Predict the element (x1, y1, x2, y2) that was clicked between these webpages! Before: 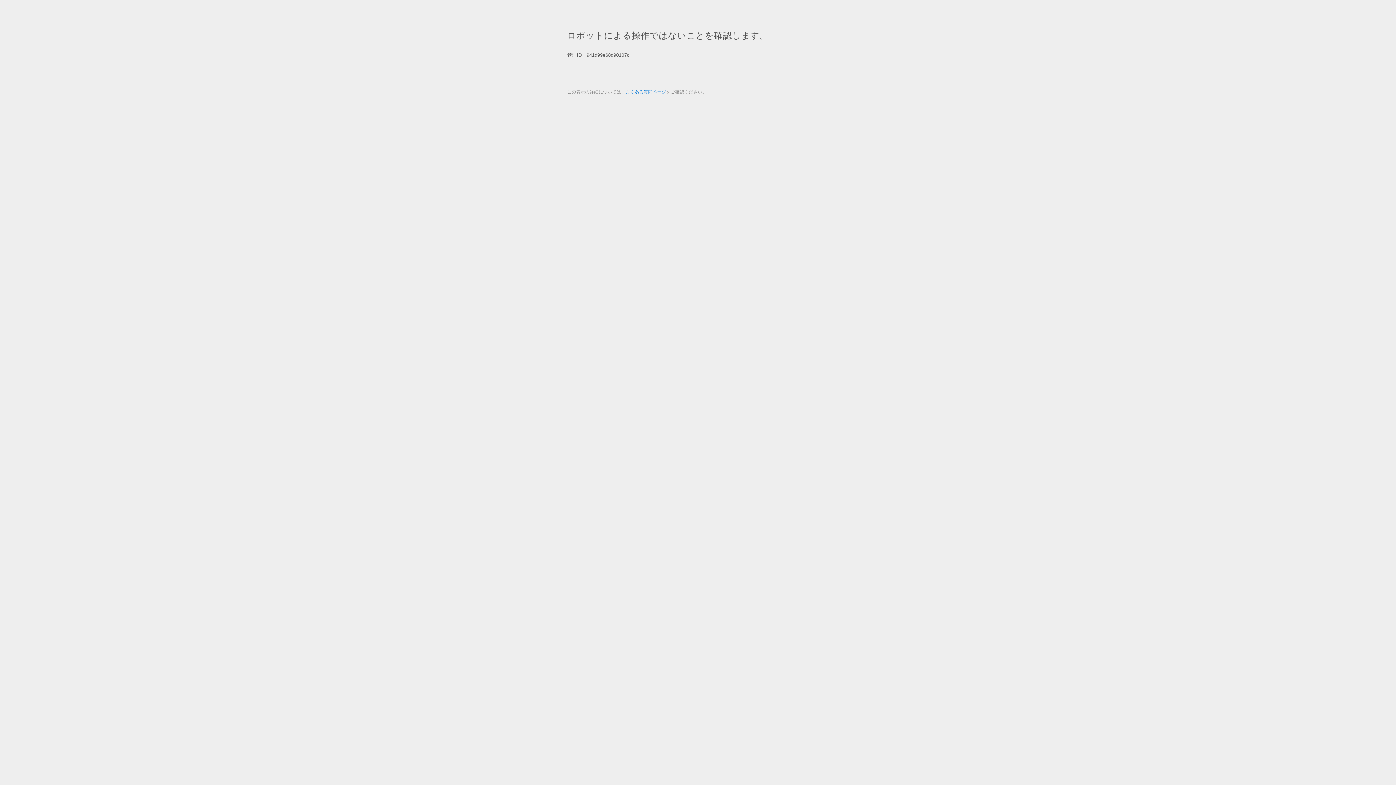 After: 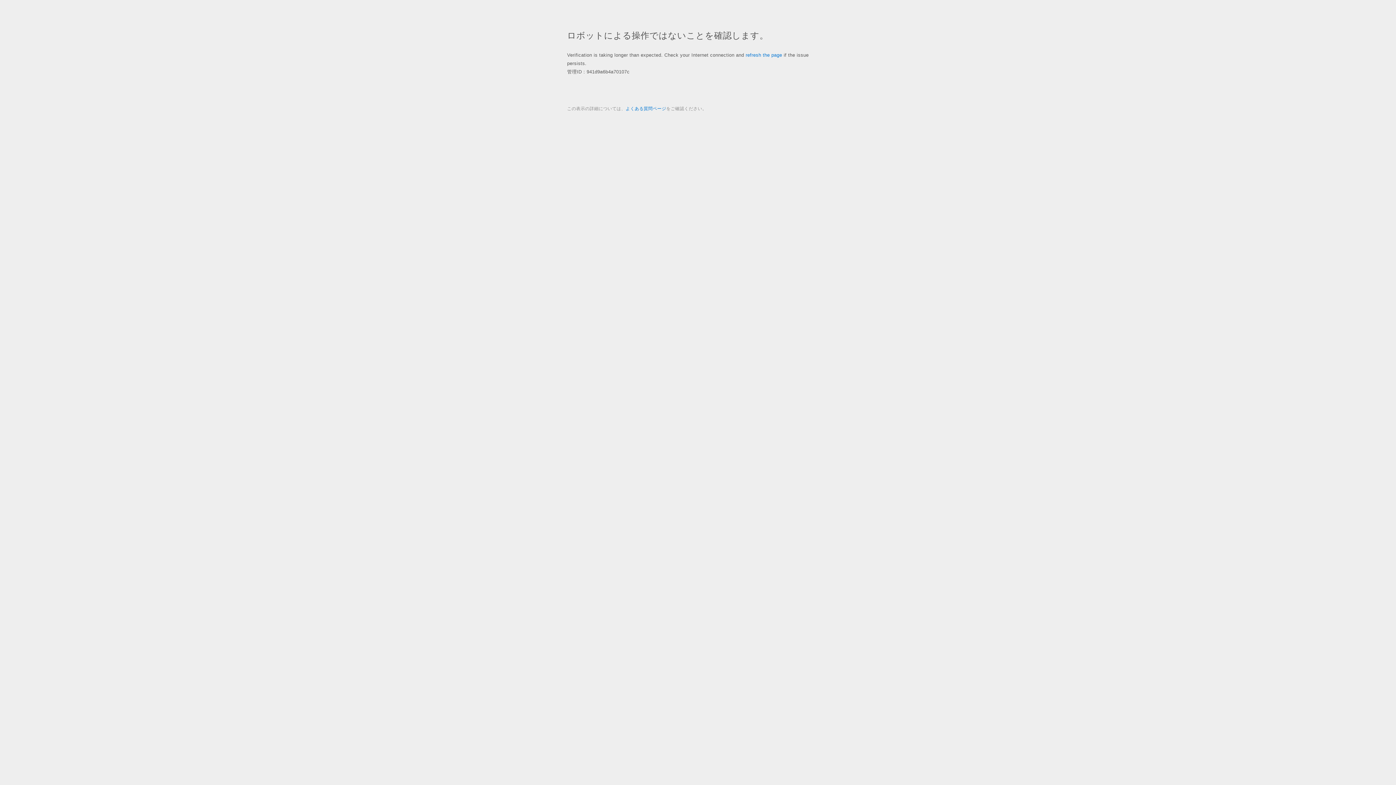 Action: bbox: (625, 89, 666, 94) label: よくある質問ページ